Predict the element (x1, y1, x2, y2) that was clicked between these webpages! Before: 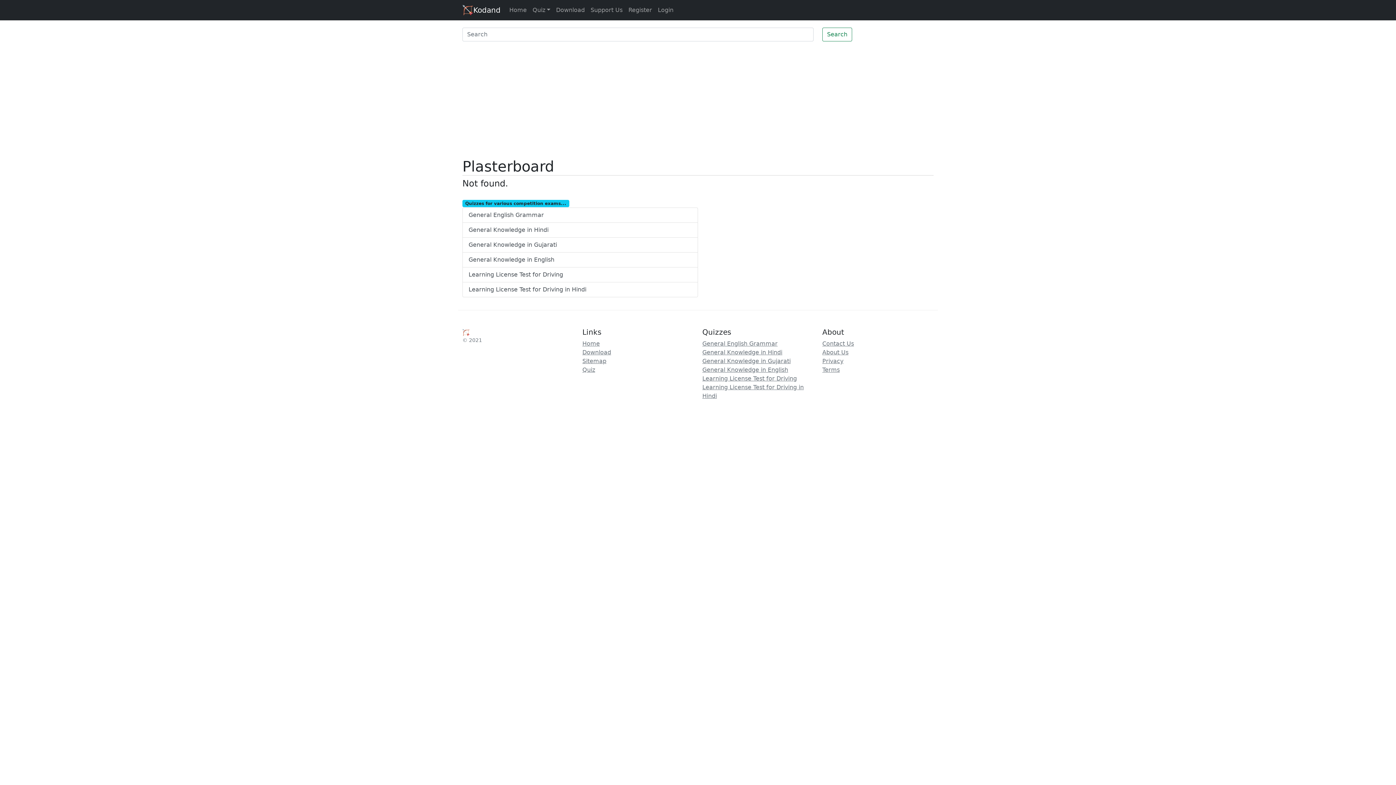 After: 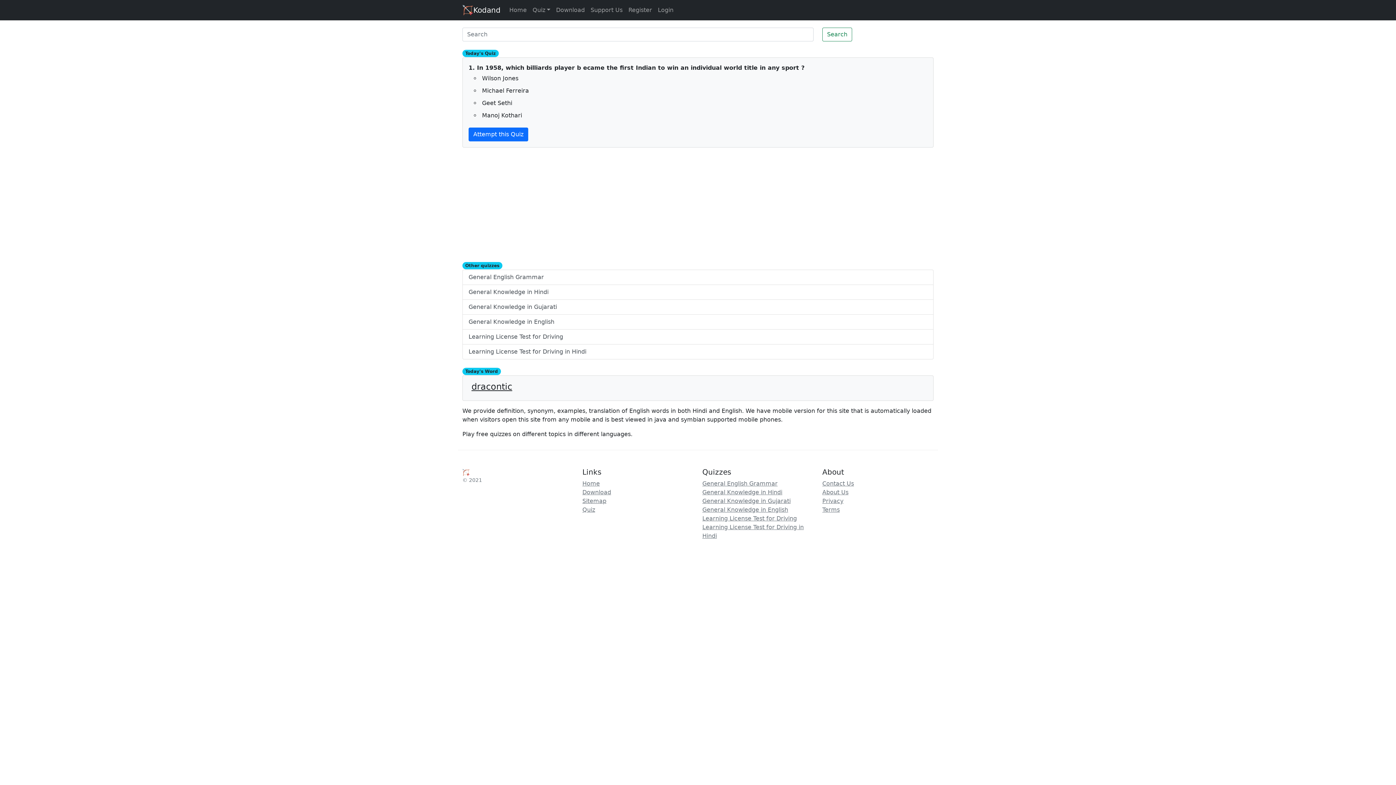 Action: bbox: (462, 2, 500, 17) label: Kodand